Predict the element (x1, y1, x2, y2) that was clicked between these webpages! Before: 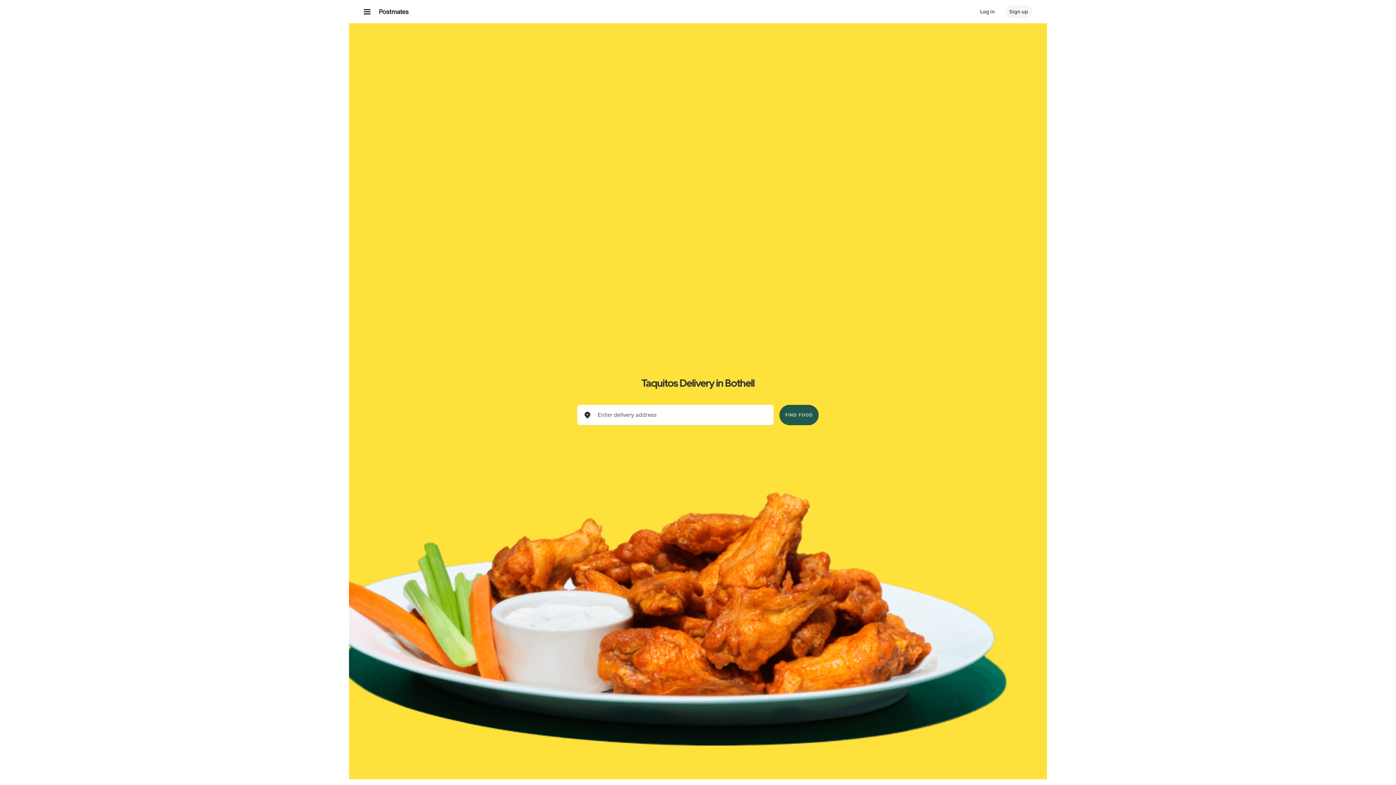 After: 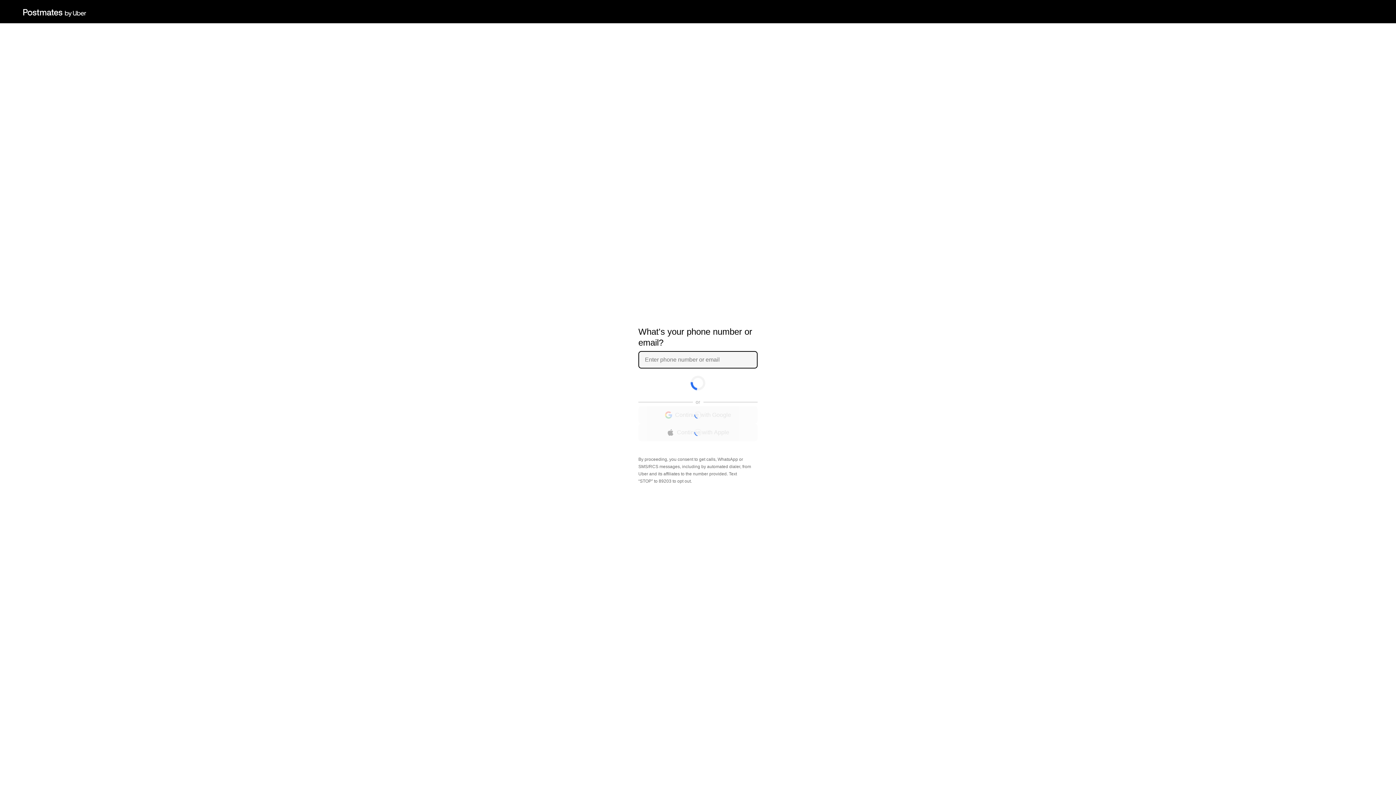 Action: label: Sign up bbox: (1005, 5, 1032, 18)